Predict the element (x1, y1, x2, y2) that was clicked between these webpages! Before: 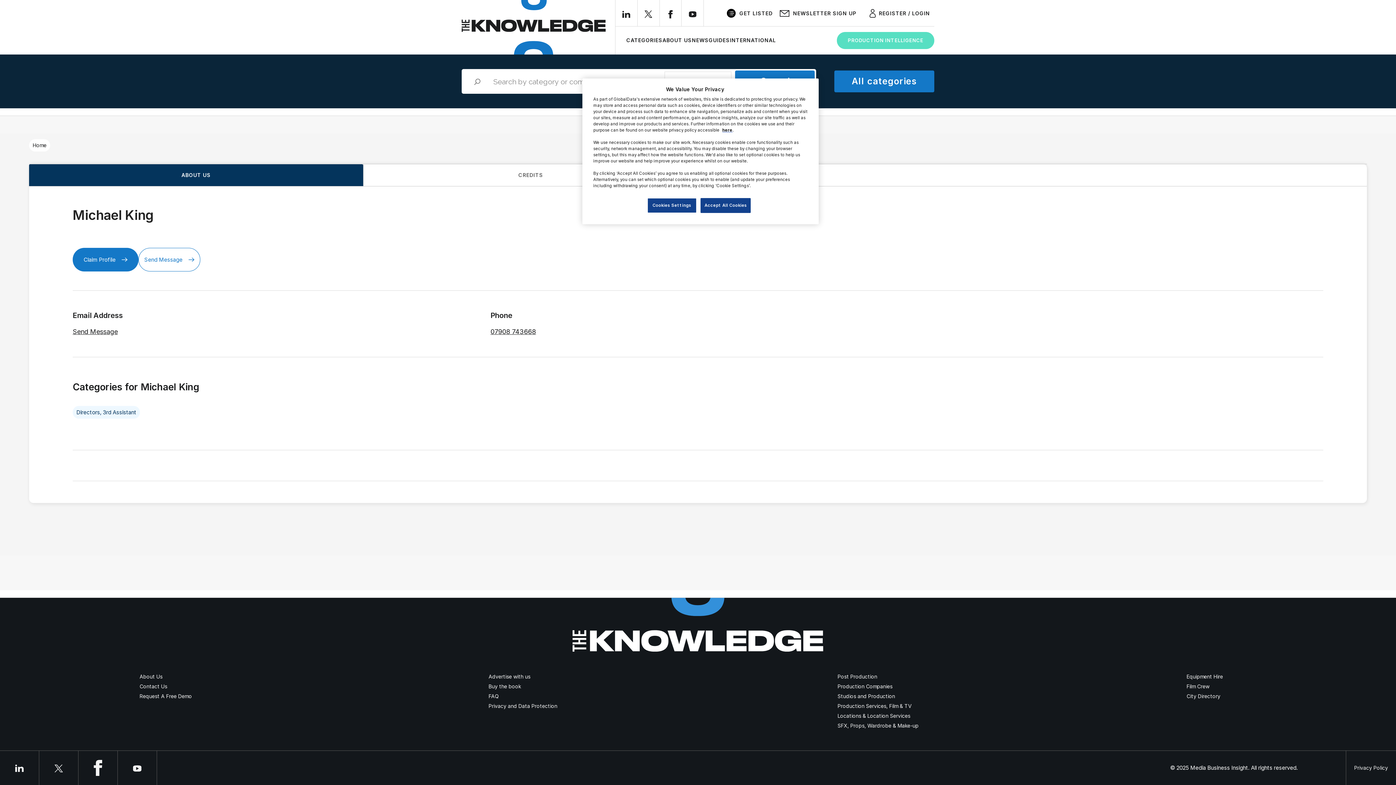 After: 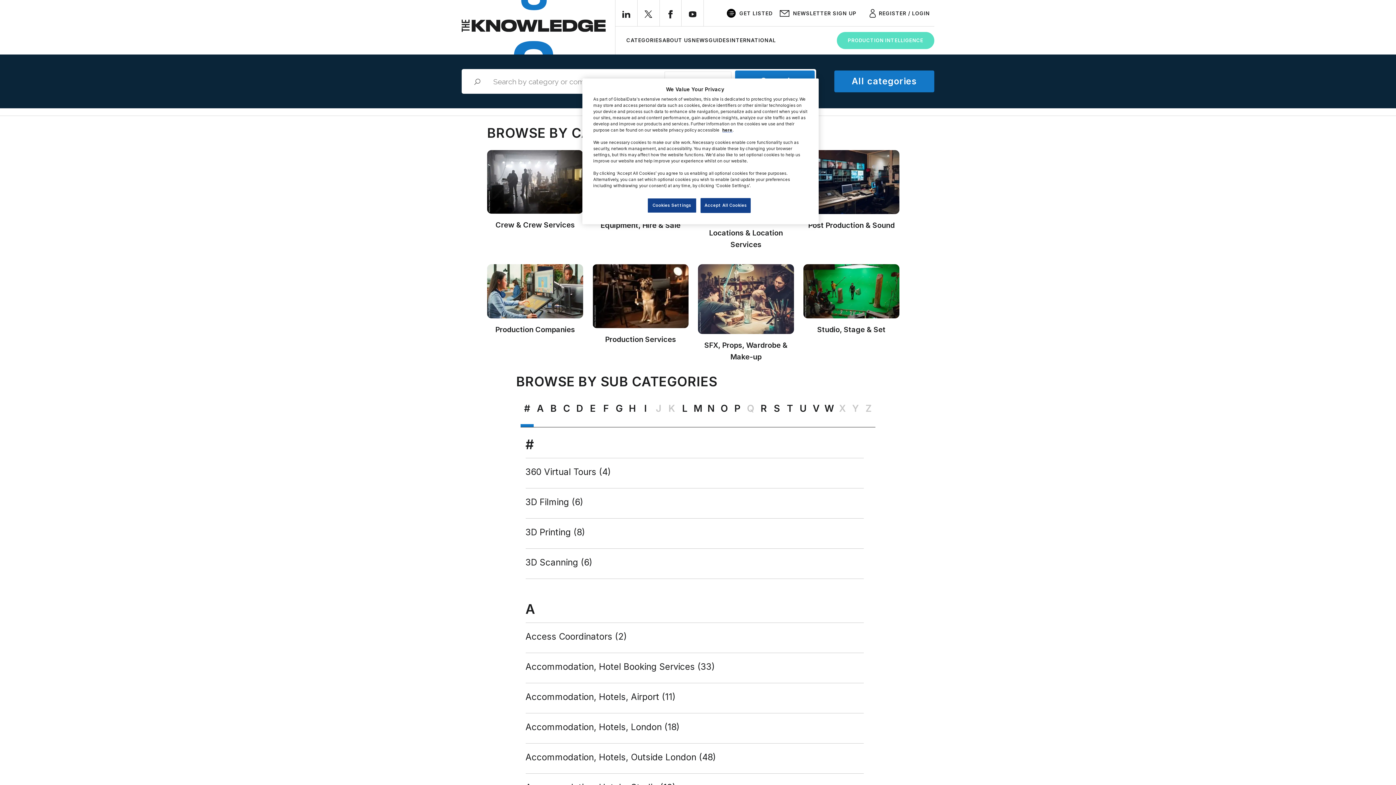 Action: bbox: (834, 70, 934, 92) label: All categories